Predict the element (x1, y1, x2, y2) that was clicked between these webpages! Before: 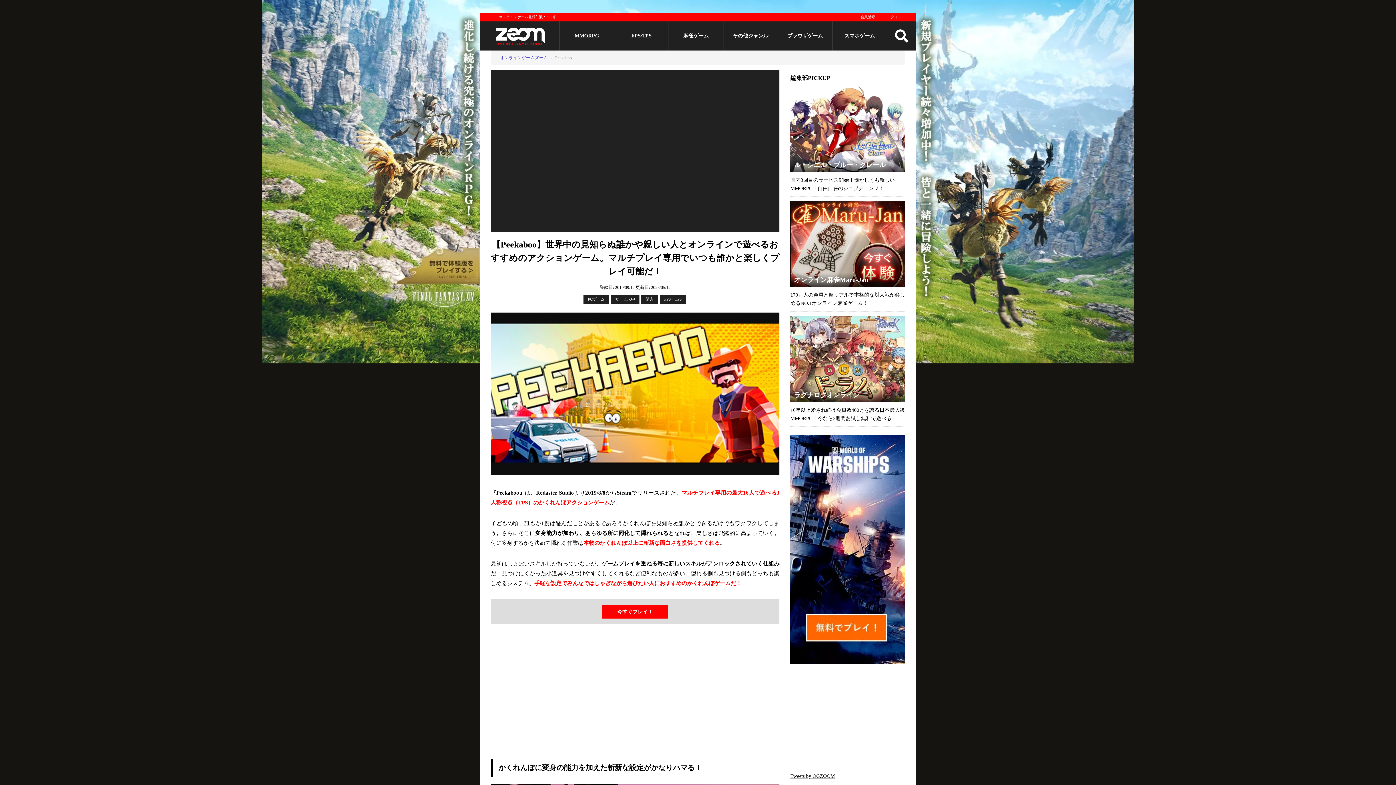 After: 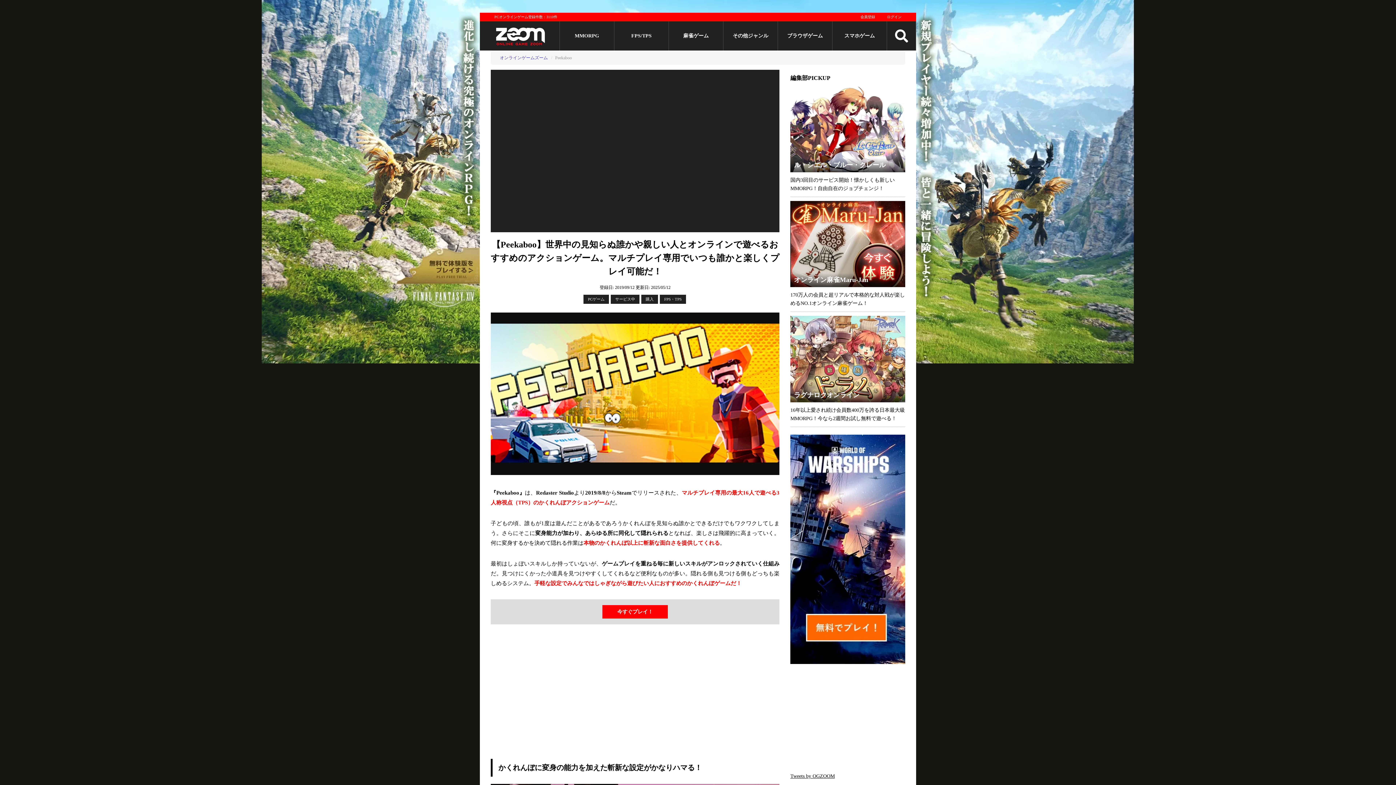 Action: bbox: (916, 0, 1396, 785)